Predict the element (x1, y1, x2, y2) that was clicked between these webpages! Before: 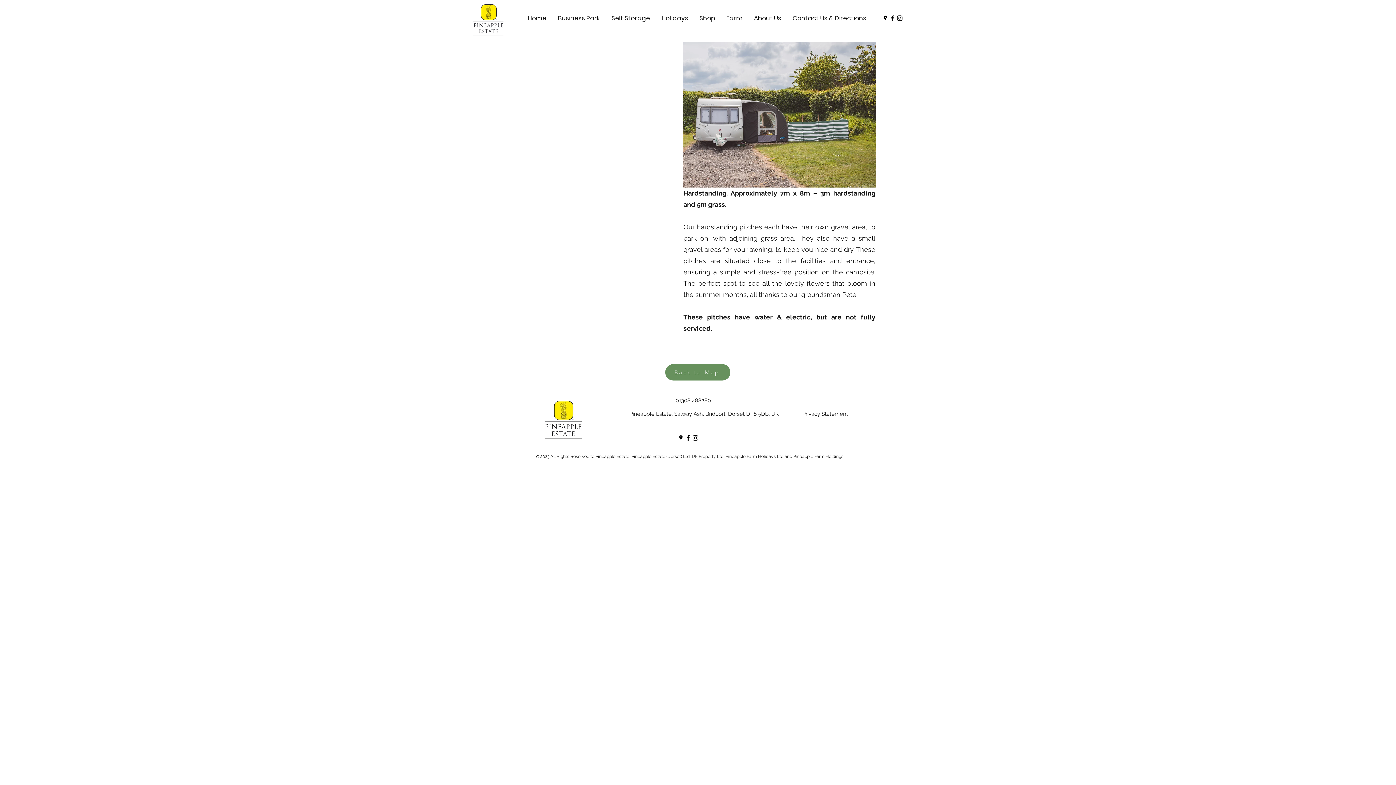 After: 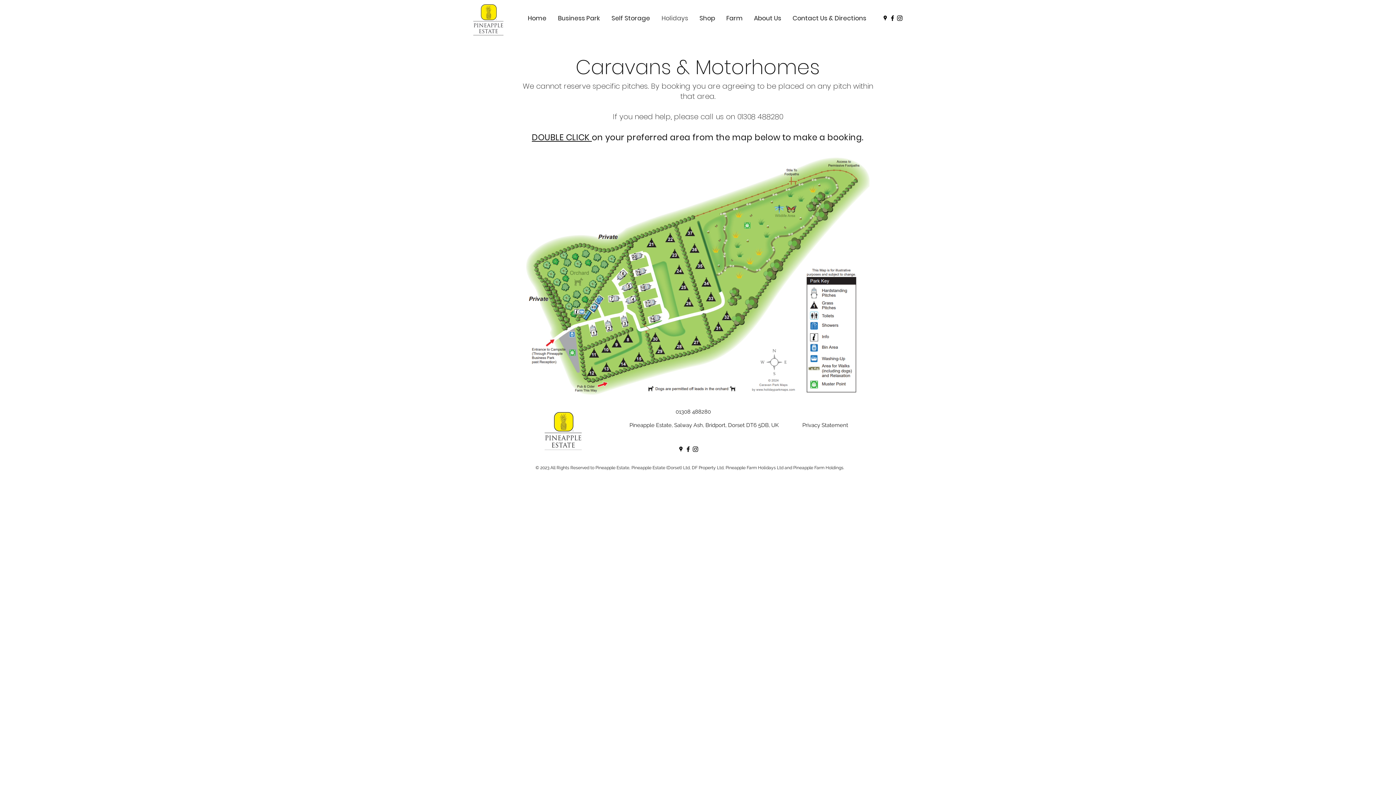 Action: bbox: (665, 364, 730, 380) label: Back to Map